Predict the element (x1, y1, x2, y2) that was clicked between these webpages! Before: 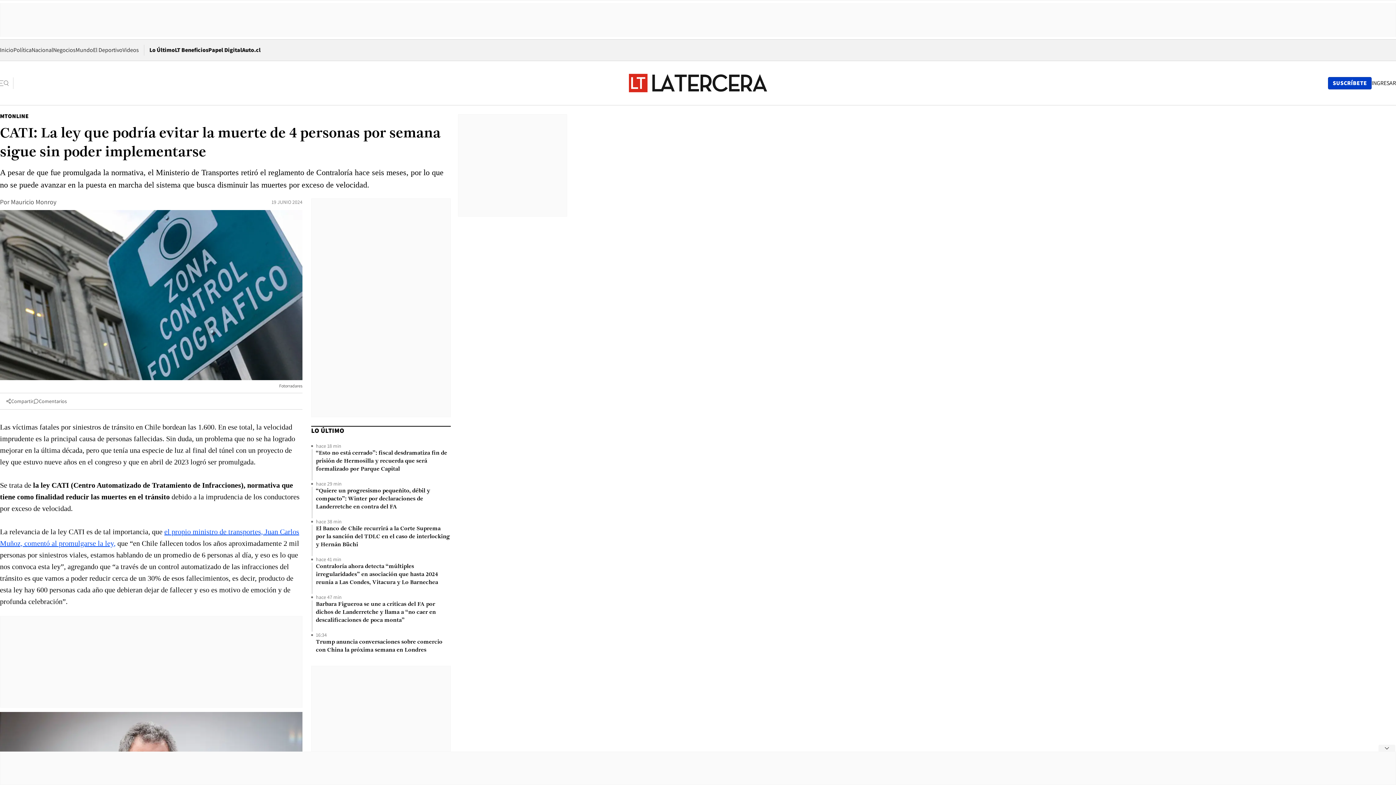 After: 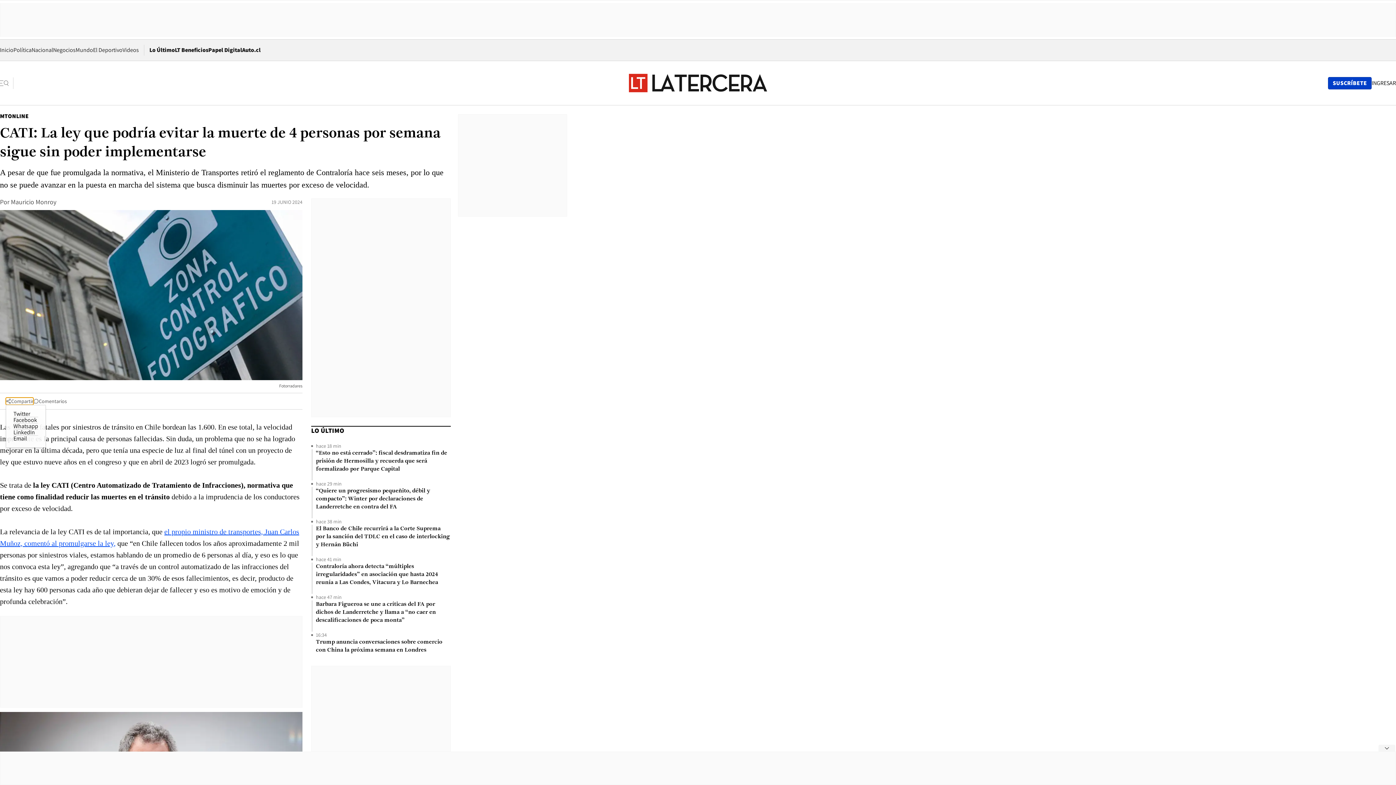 Action: bbox: (5, 397, 33, 405) label: Compartir